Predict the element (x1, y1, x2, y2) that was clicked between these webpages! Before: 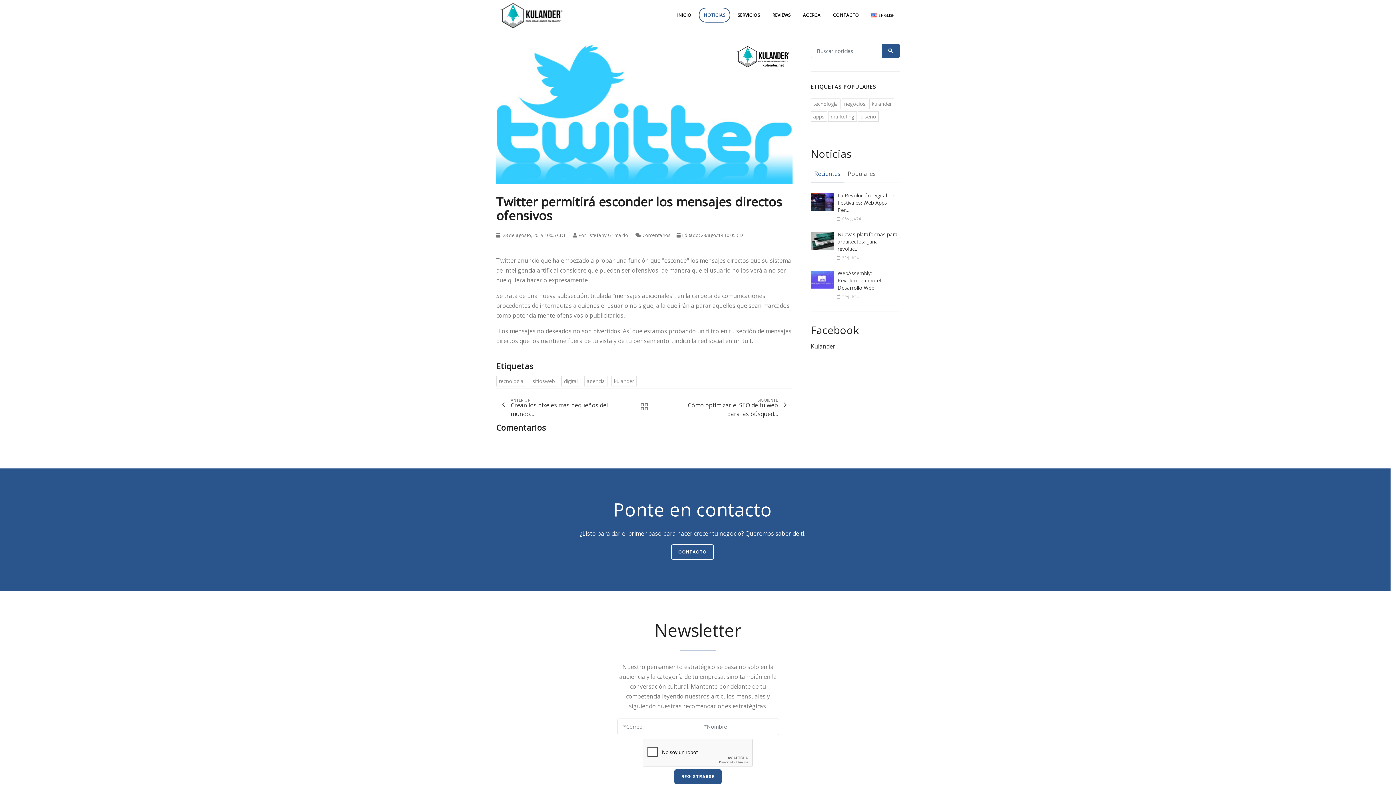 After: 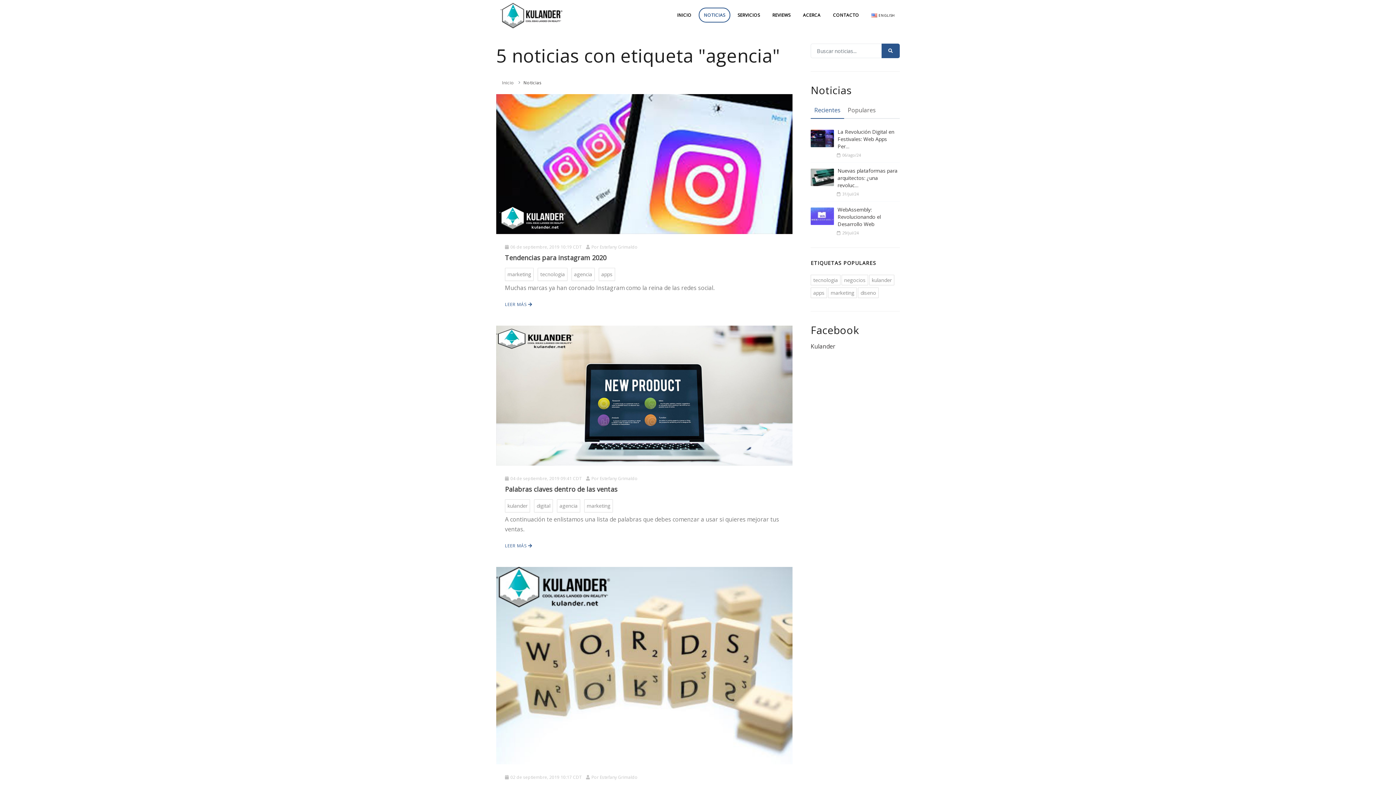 Action: bbox: (584, 375, 607, 386) label: agencia